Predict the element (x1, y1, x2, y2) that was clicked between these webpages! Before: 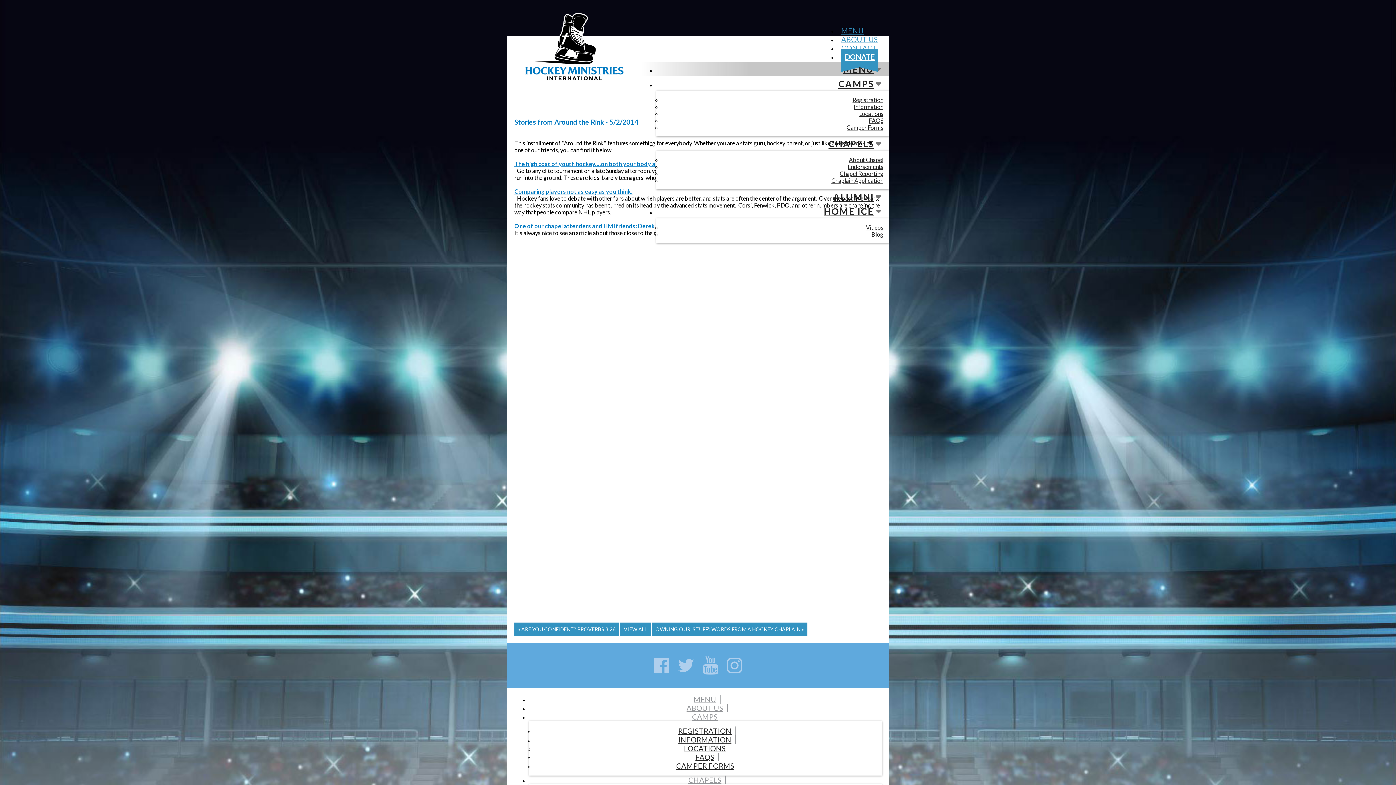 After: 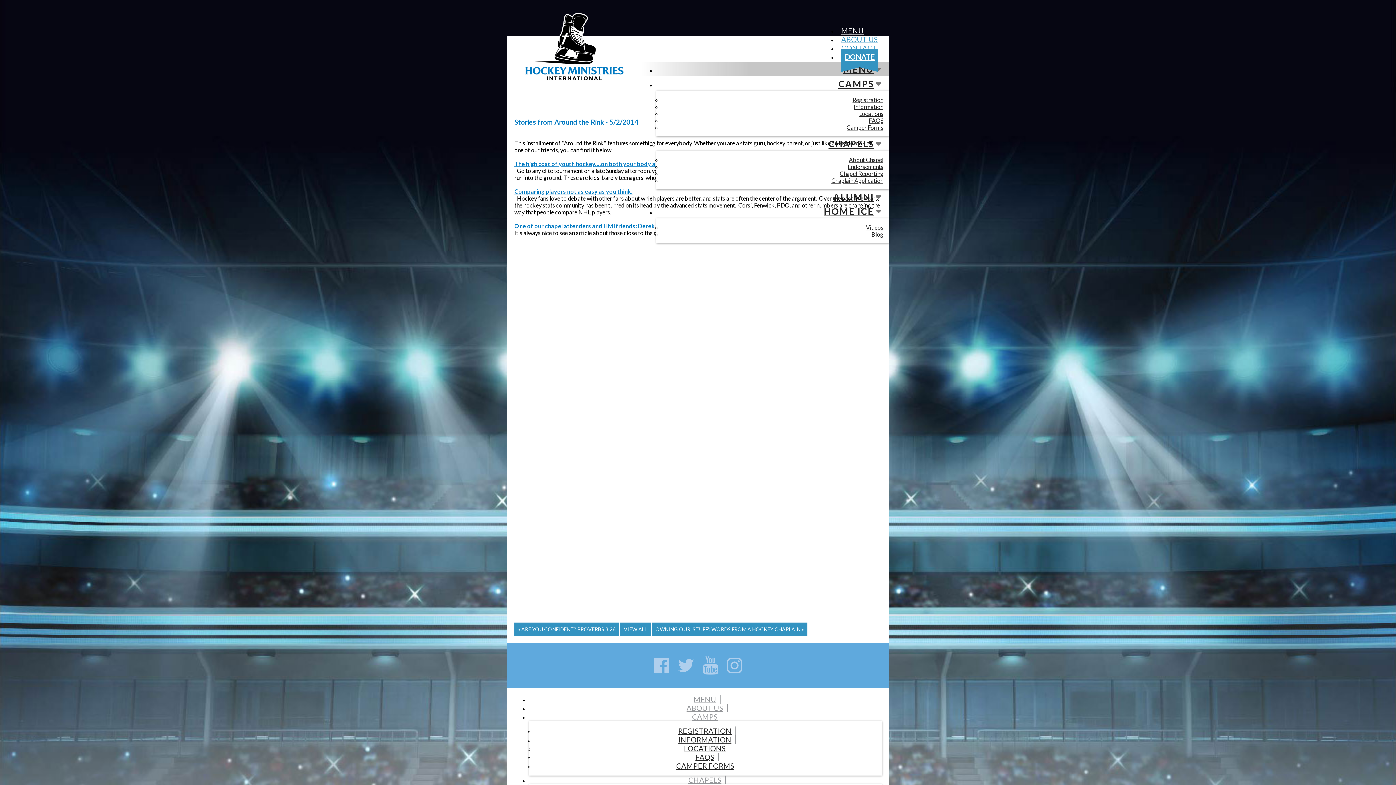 Action: bbox: (837, 22, 867, 38) label: MENU